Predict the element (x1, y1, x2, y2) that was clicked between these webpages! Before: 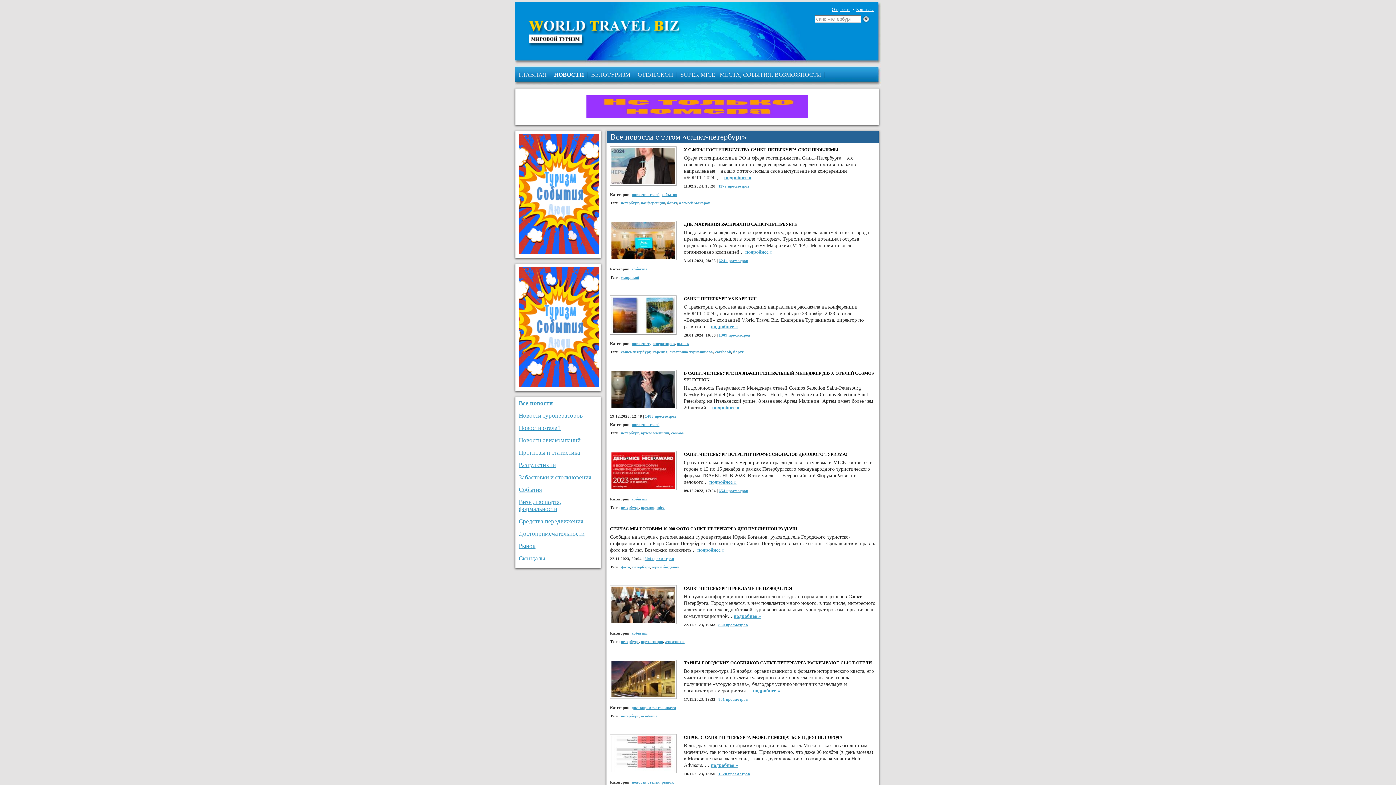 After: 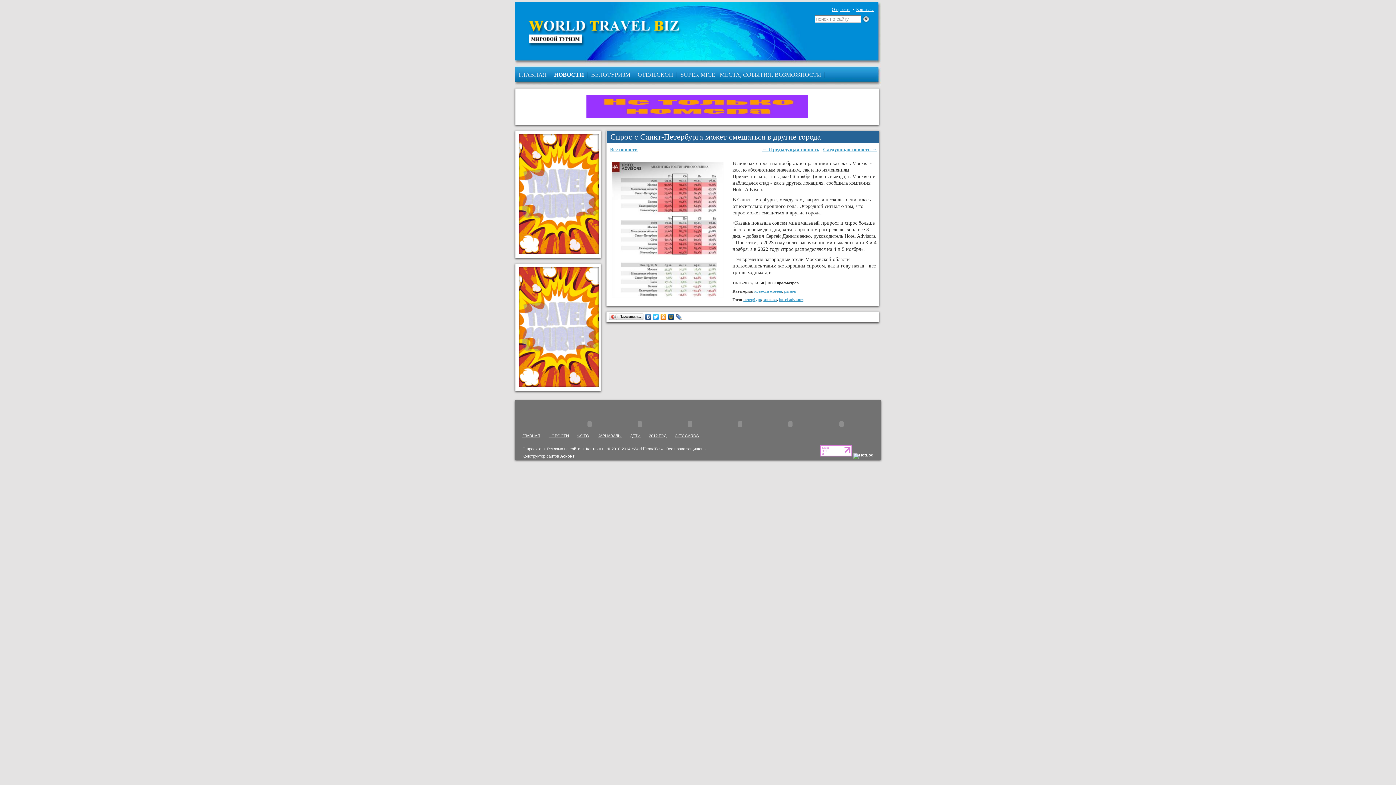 Action: bbox: (610, 734, 676, 773)